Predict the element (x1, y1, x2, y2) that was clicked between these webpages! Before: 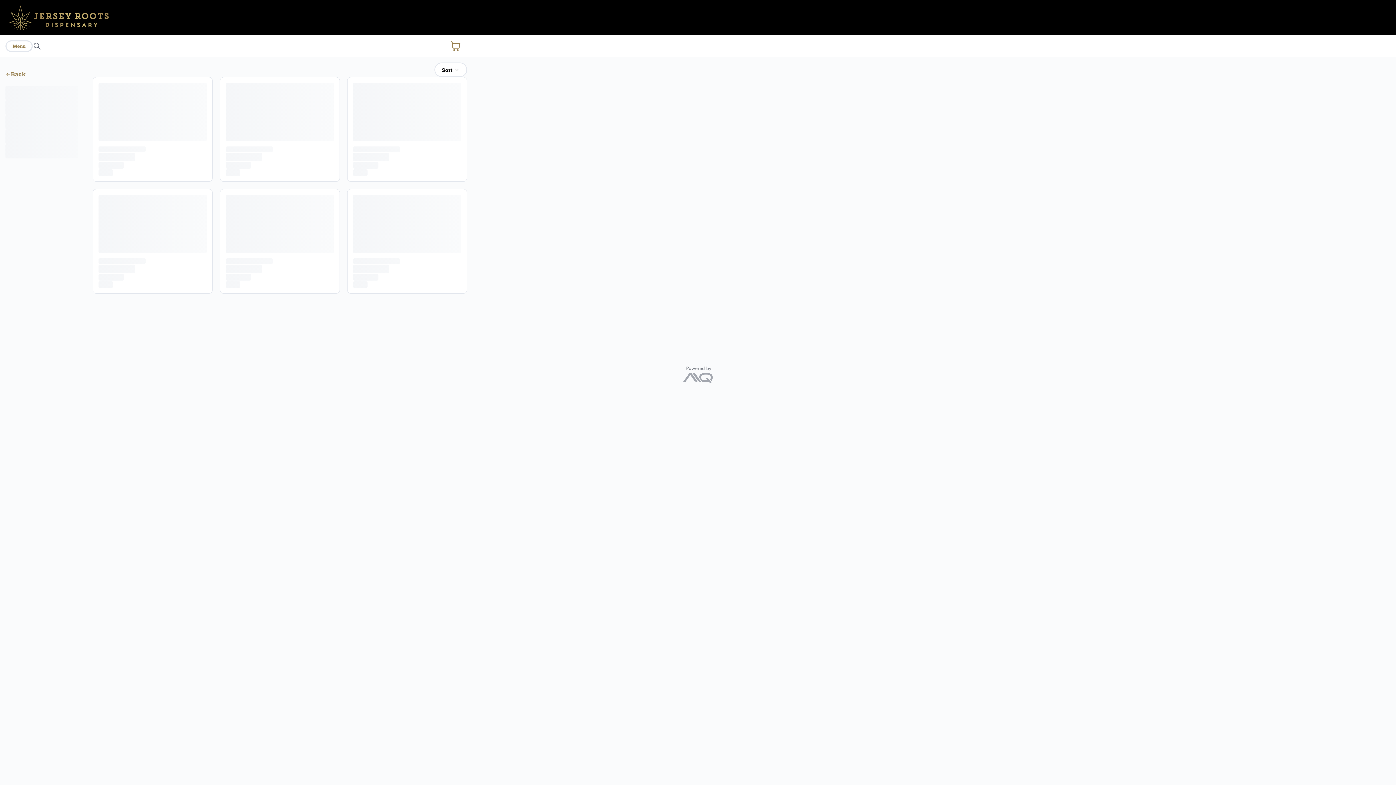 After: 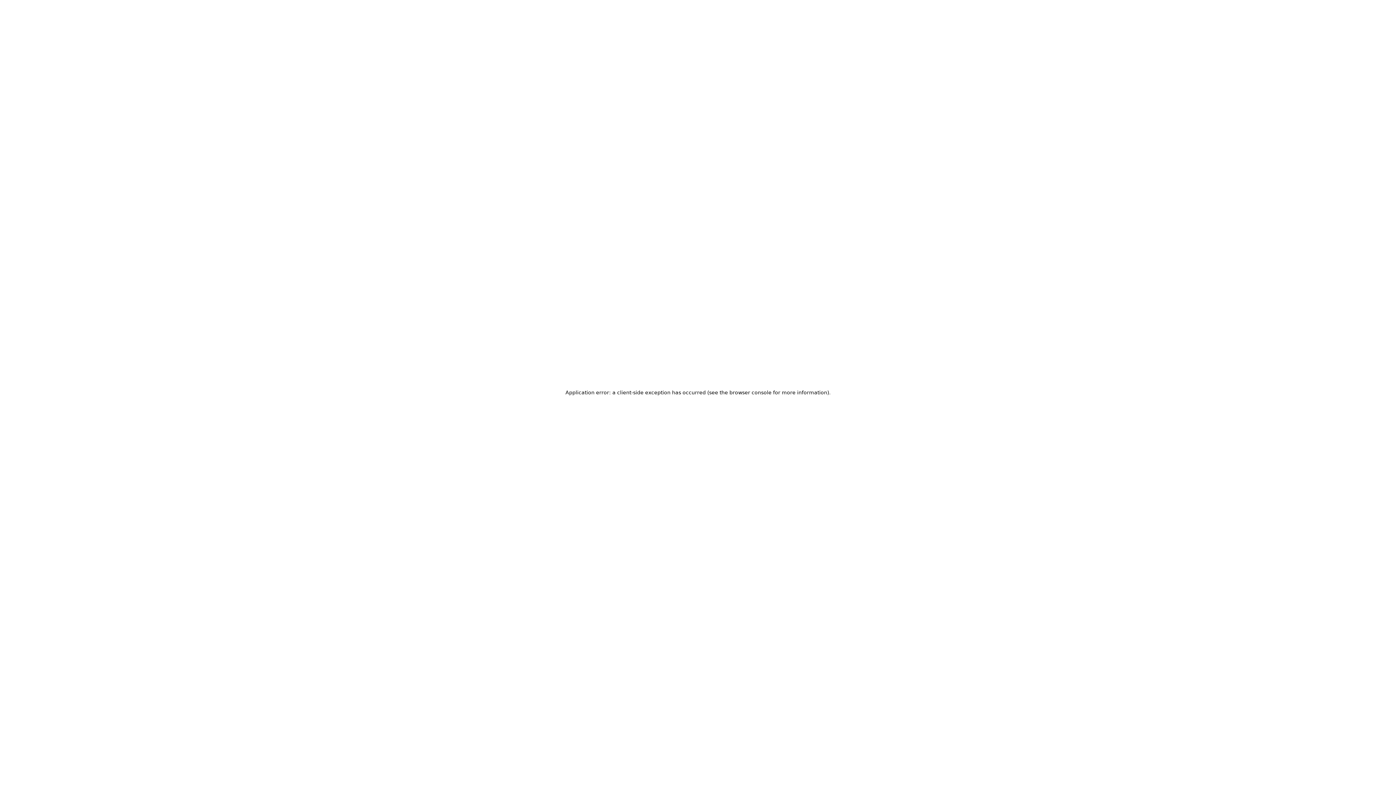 Action: bbox: (449, 39, 461, 52) label: View Cart